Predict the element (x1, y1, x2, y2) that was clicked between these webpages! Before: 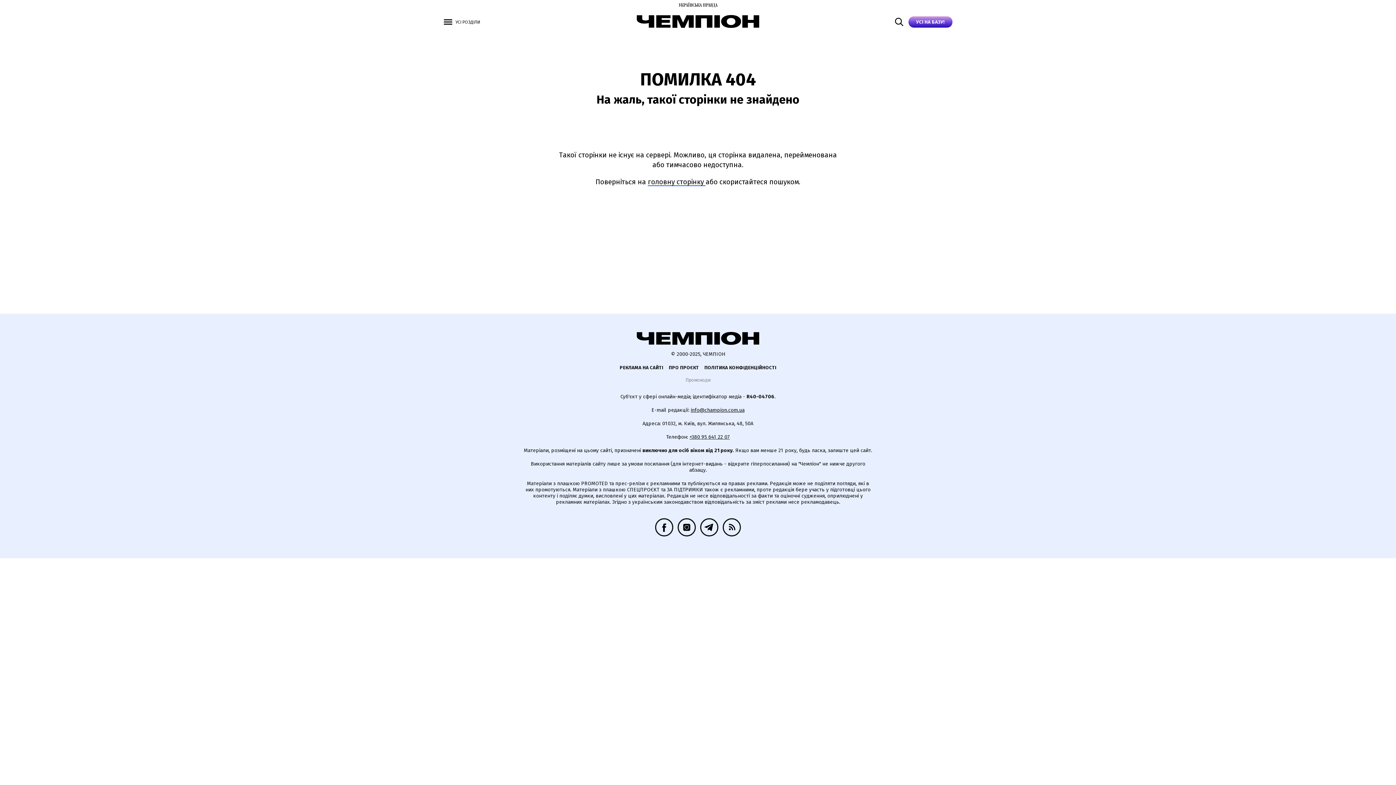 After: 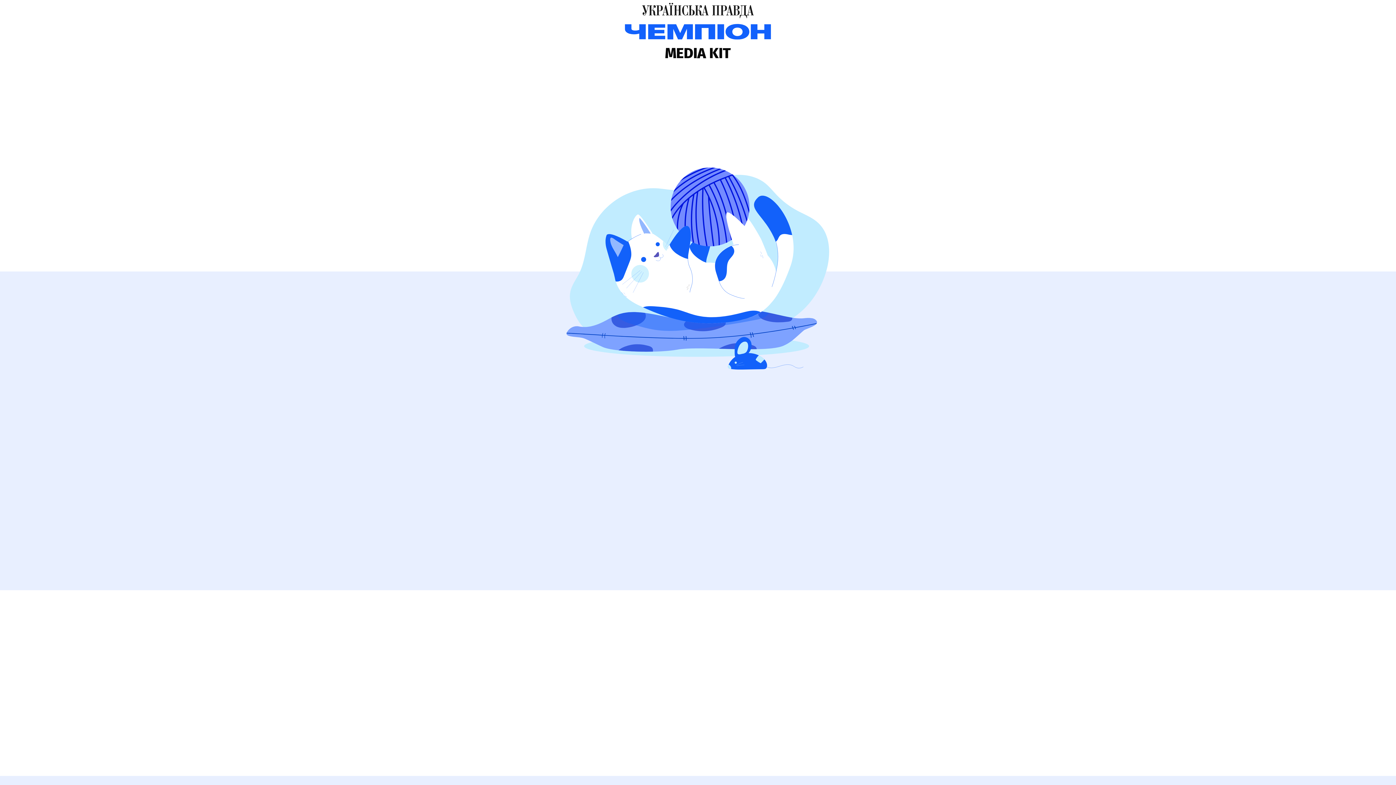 Action: bbox: (619, 365, 663, 370) label: РЕКЛАМА НА САЙТІ